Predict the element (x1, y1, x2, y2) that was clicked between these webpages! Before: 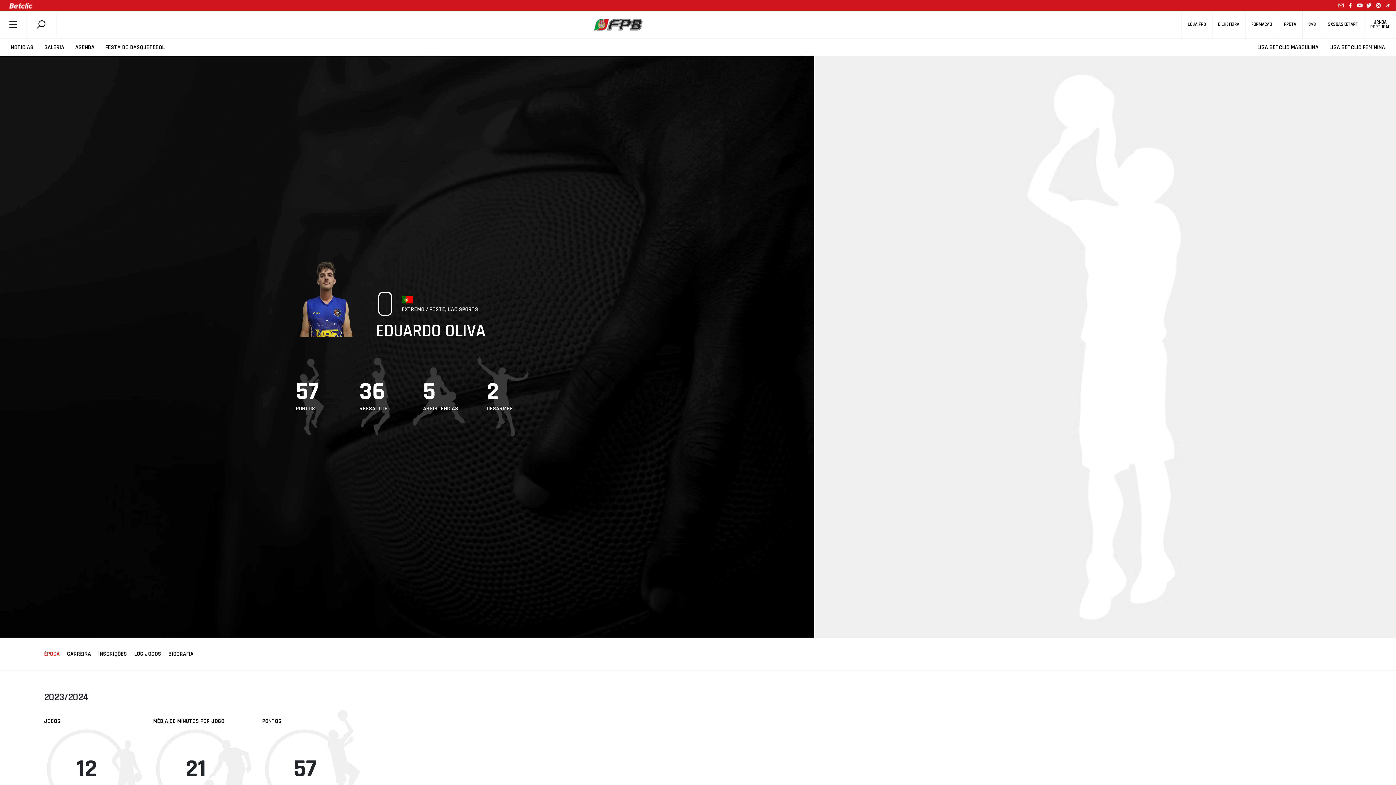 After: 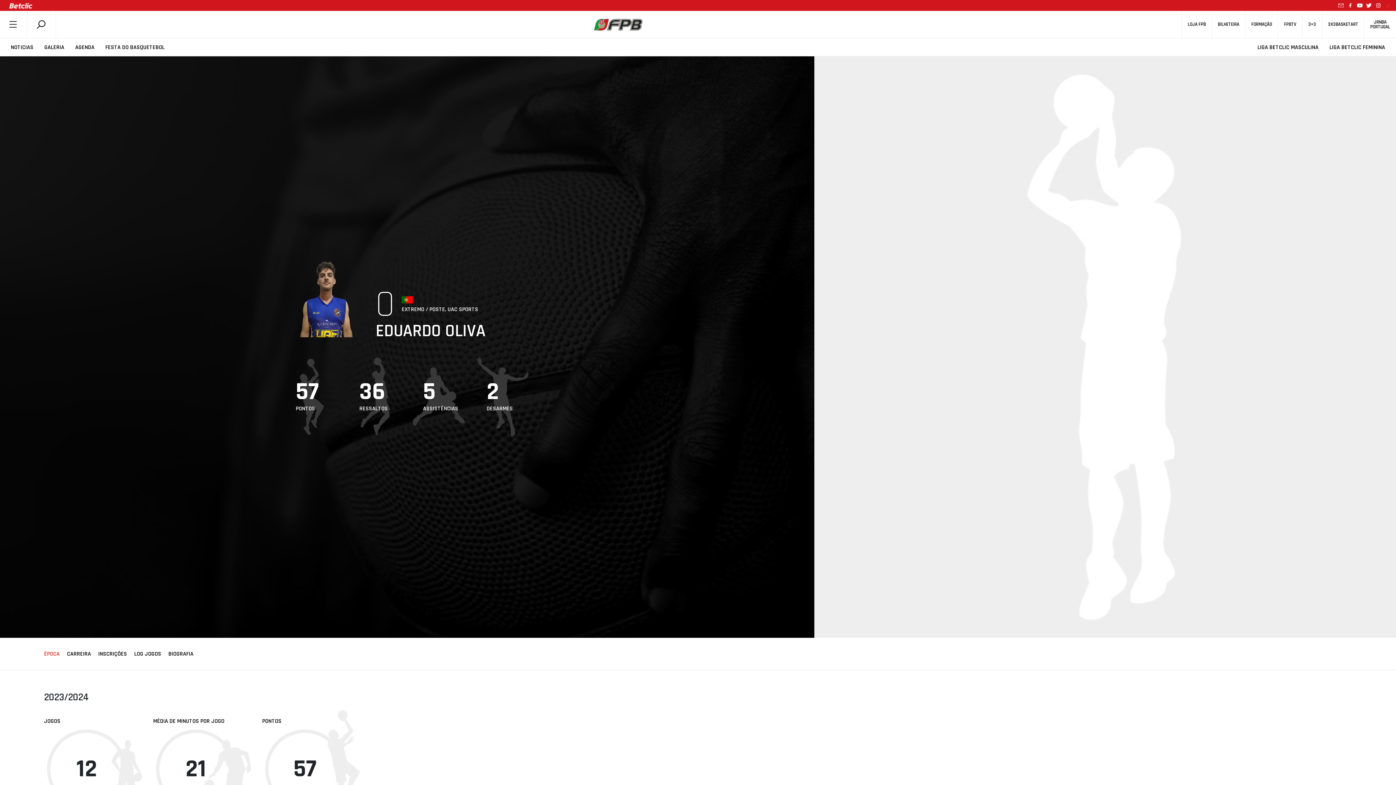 Action: bbox: (1385, 3, 1390, 7)